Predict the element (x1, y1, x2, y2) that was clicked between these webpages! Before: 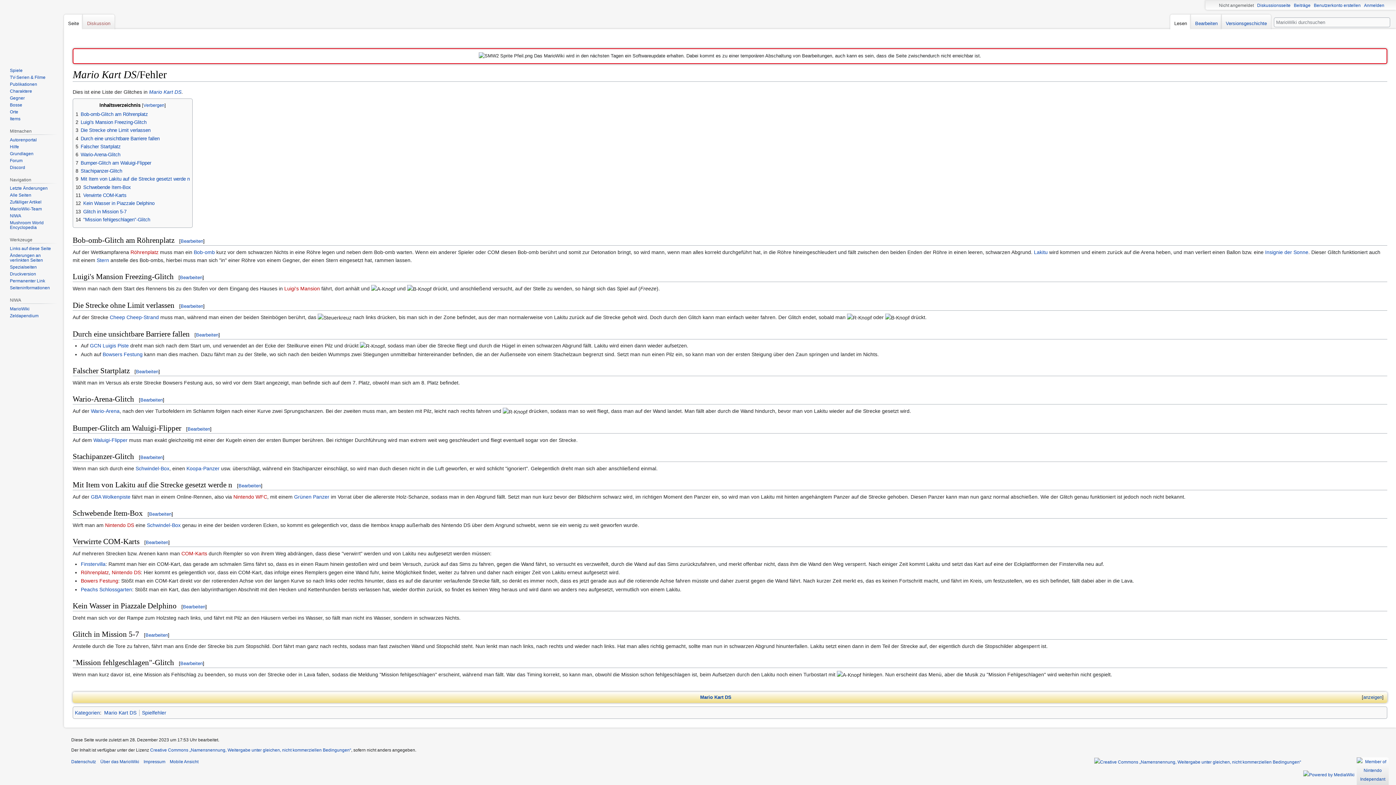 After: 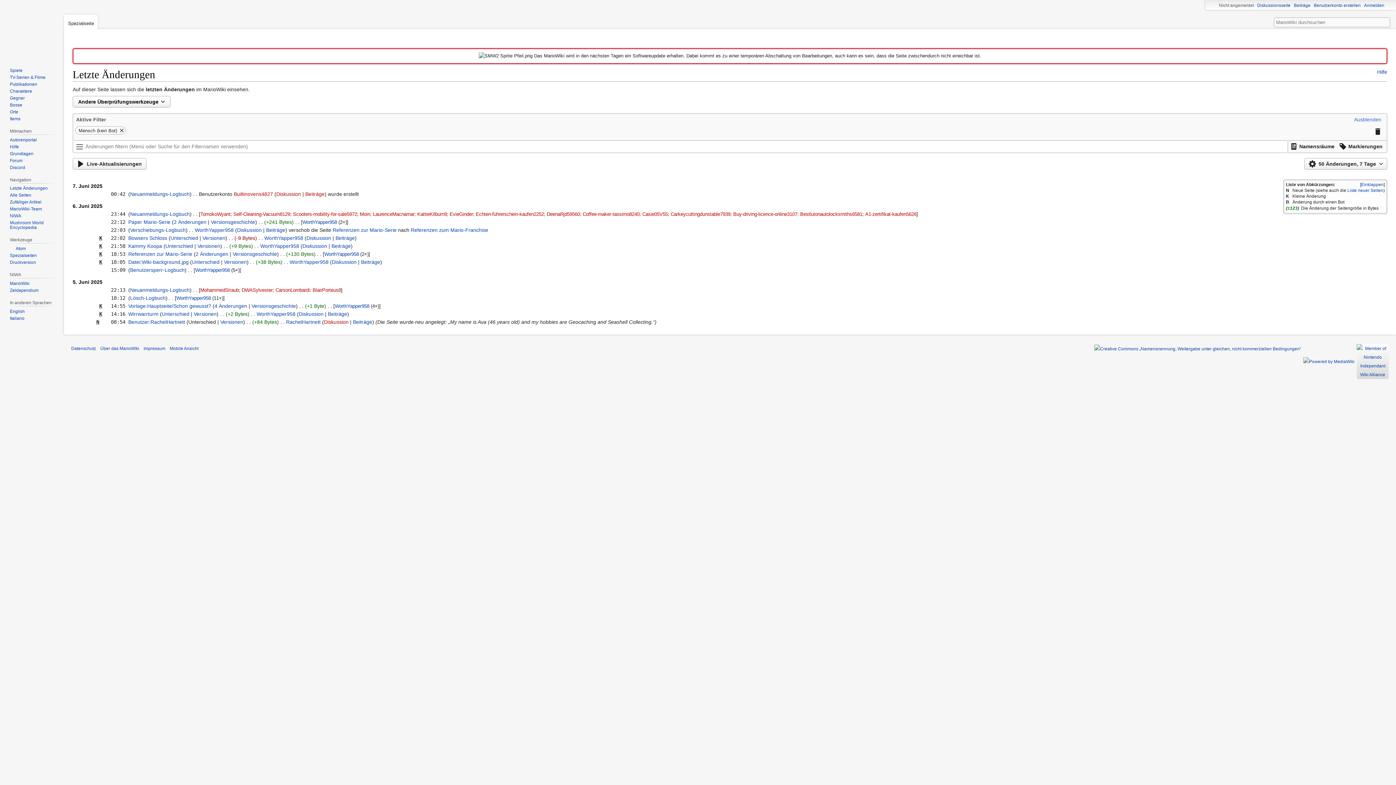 Action: label: Letzte Änderungen bbox: (9, 185, 47, 191)